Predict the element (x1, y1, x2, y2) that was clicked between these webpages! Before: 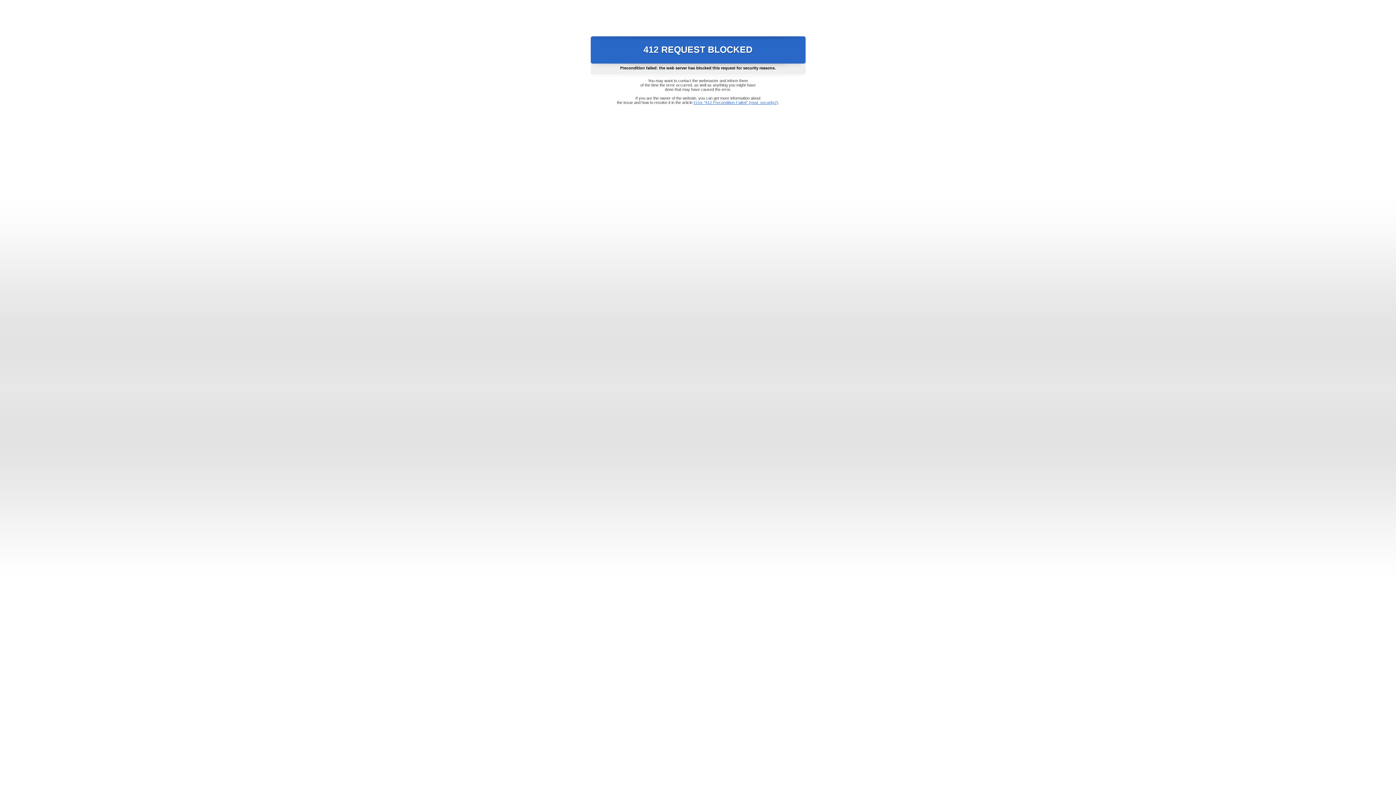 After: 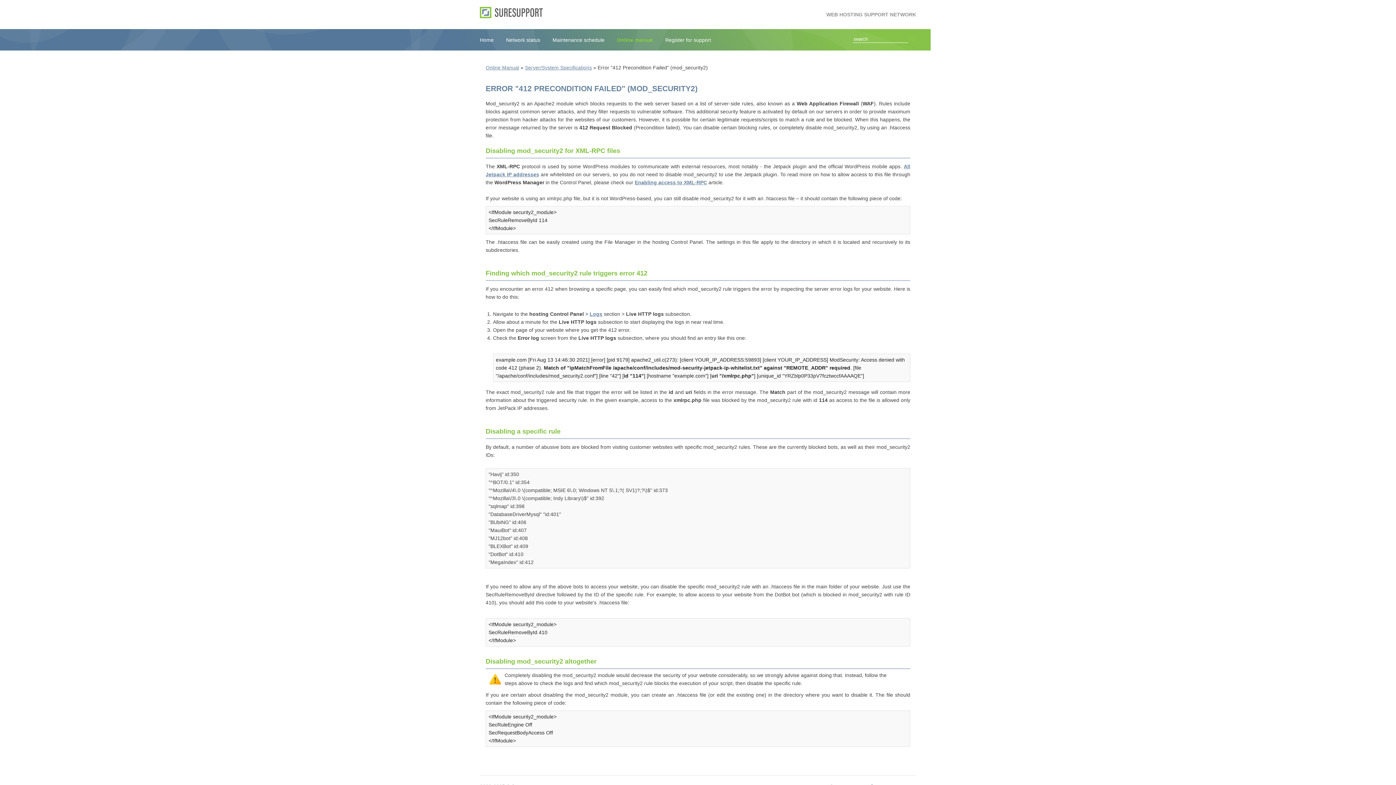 Action: bbox: (693, 100, 778, 104) label: Error "412 Precondition Failed" (mod_security2)